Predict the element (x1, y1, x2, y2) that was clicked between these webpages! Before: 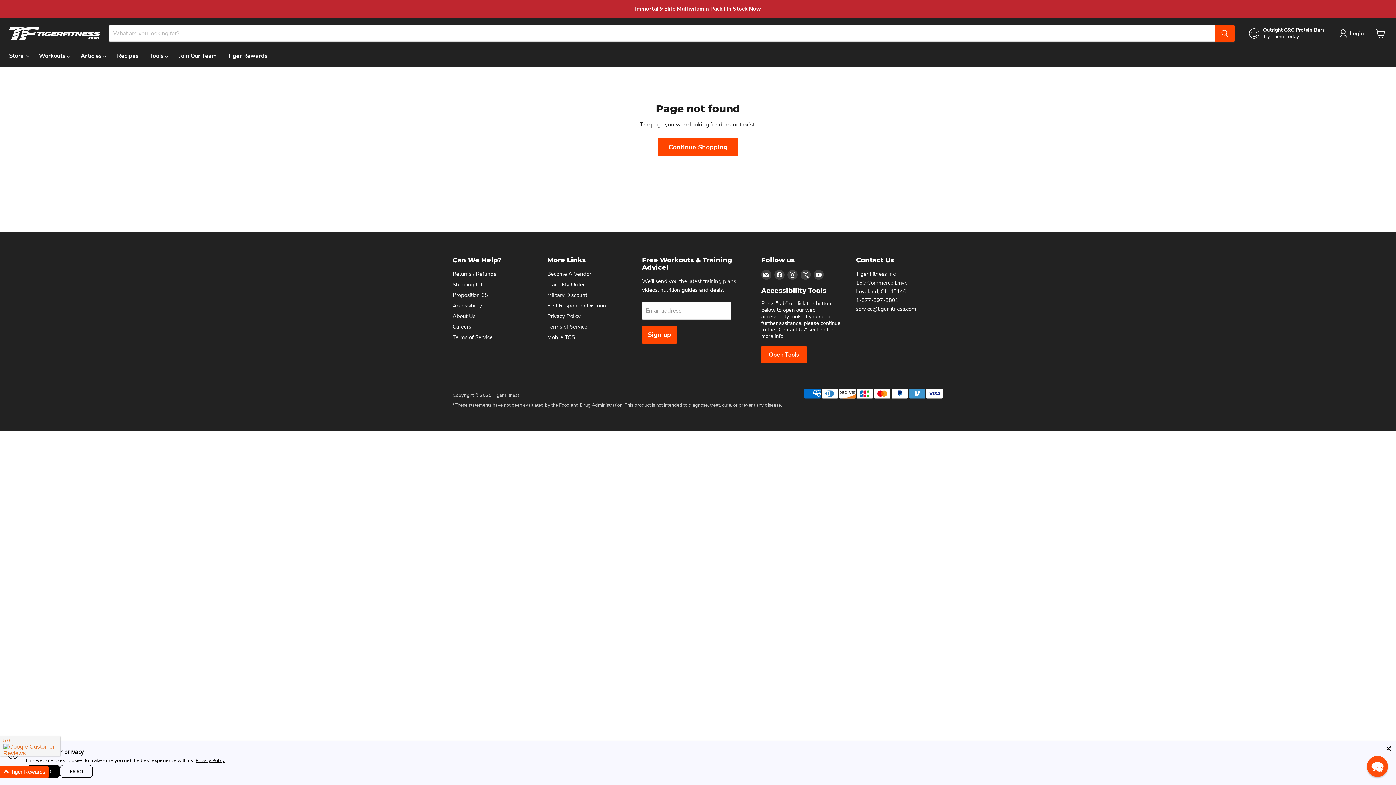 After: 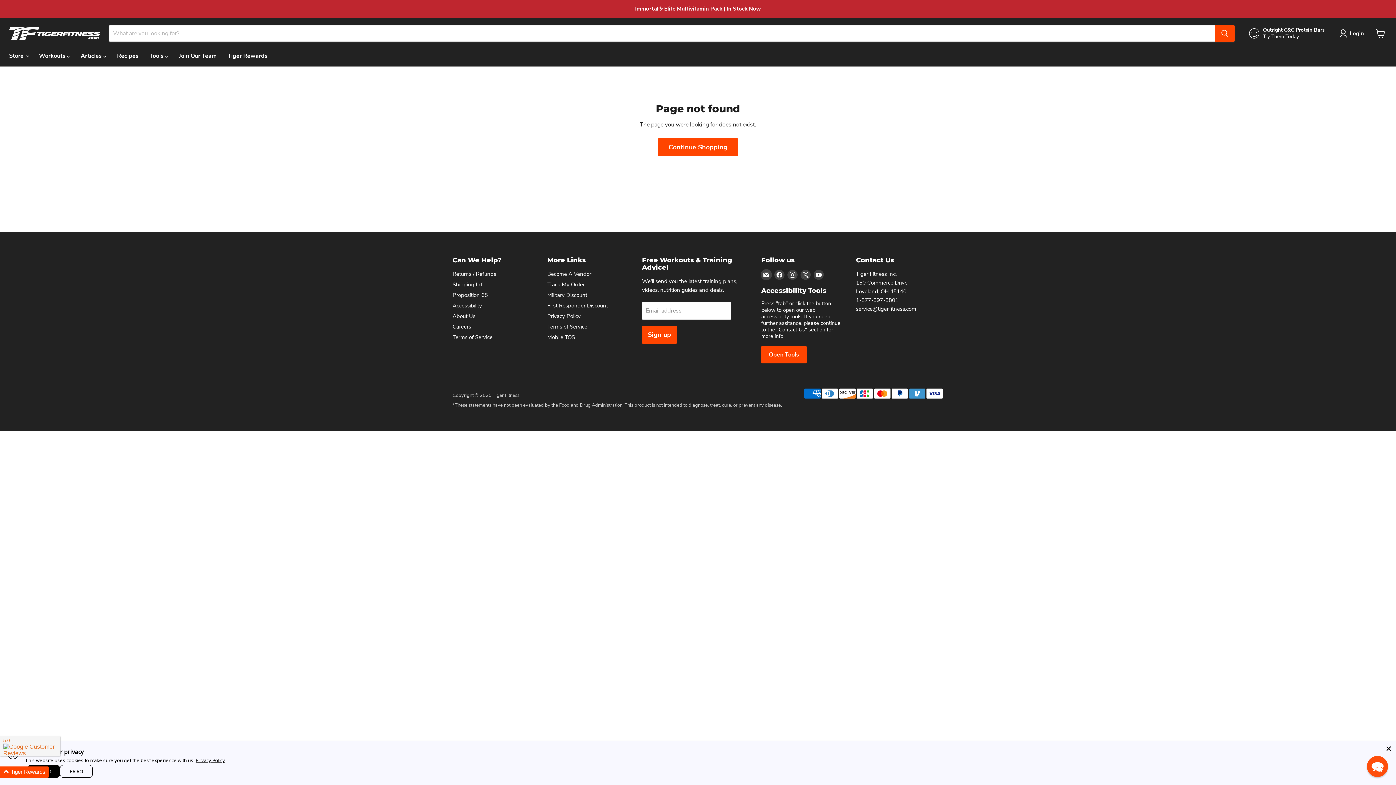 Action: bbox: (761, 269, 771, 279) label: Email Tiger Fitness